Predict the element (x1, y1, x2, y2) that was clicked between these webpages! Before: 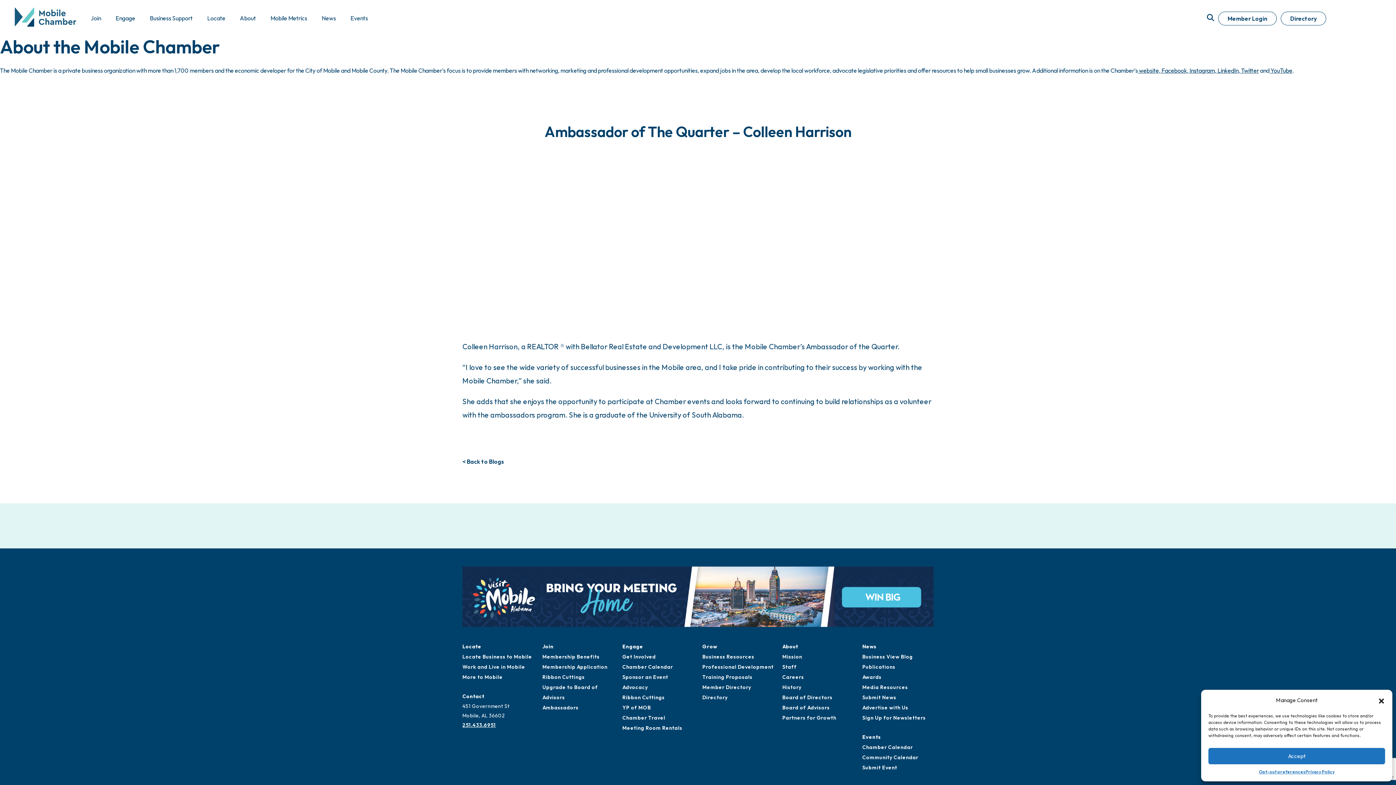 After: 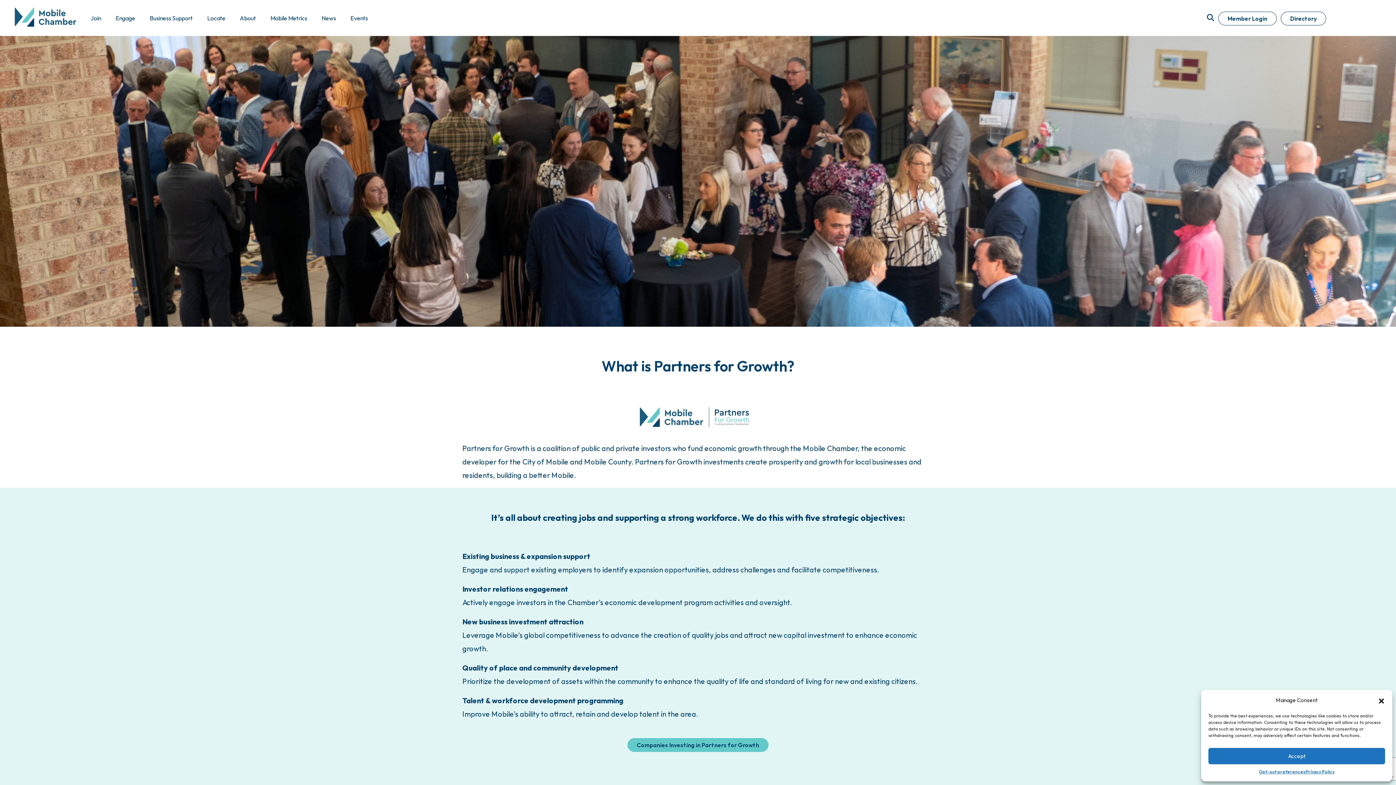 Action: bbox: (782, 714, 836, 721) label: Partners for Growth